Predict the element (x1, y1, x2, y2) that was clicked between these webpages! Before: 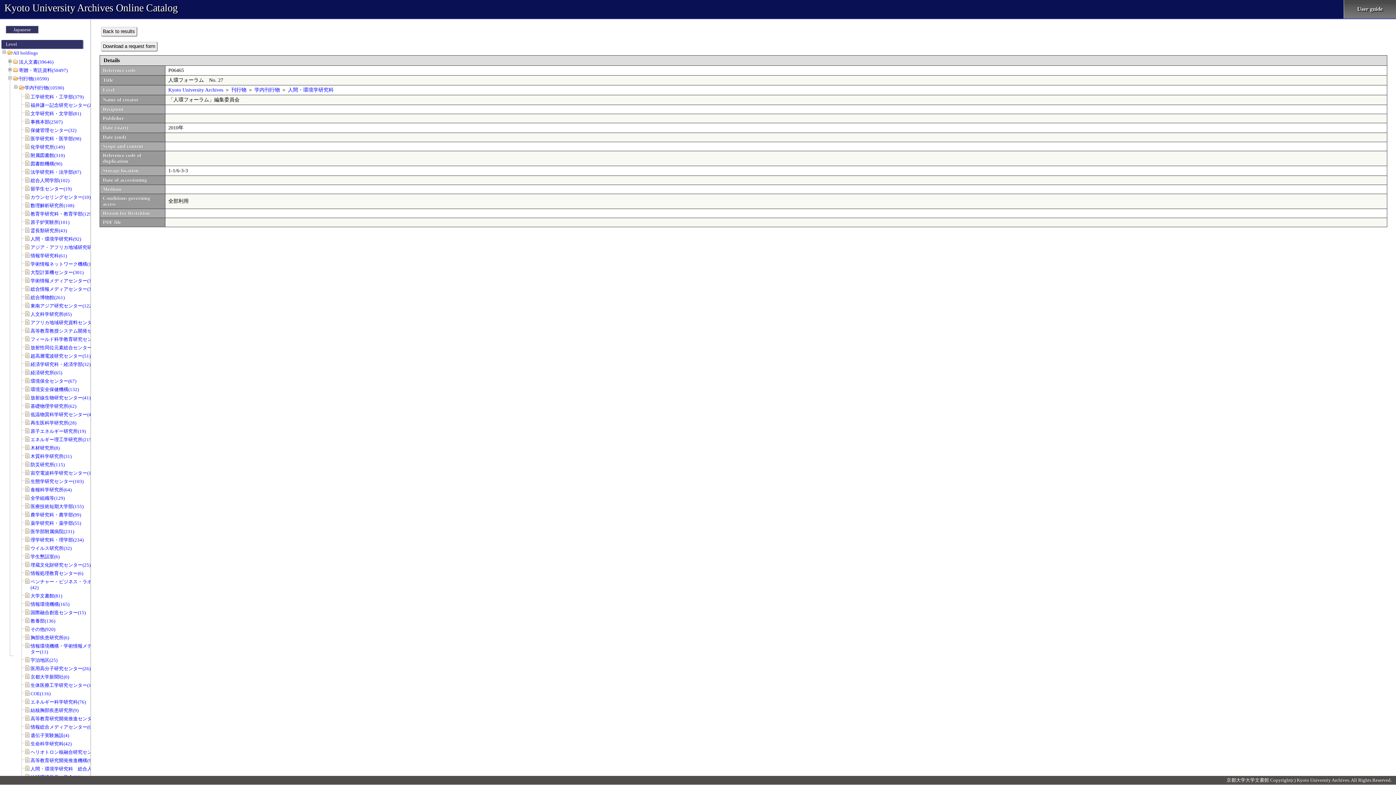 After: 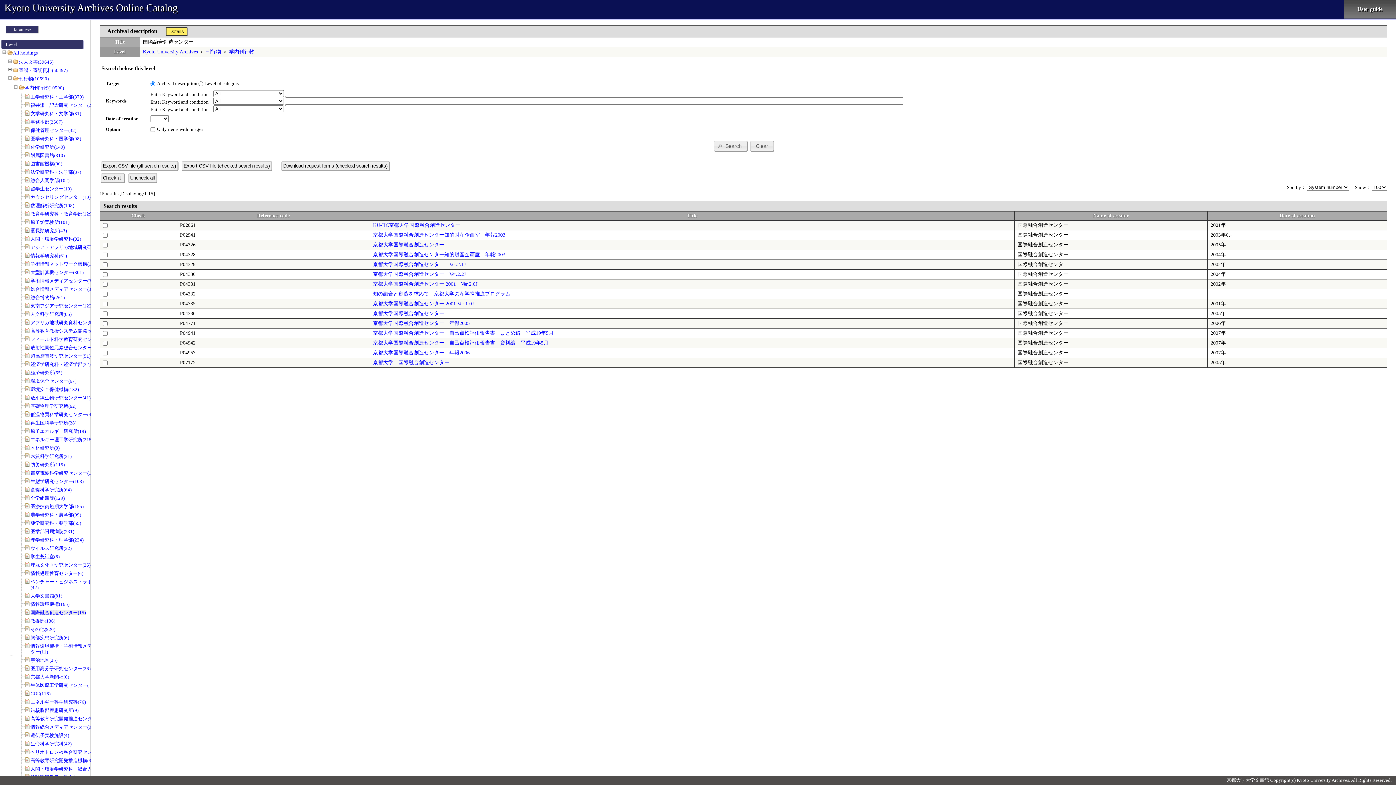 Action: label: 国際融合創造センター(15) bbox: (30, 610, 85, 615)